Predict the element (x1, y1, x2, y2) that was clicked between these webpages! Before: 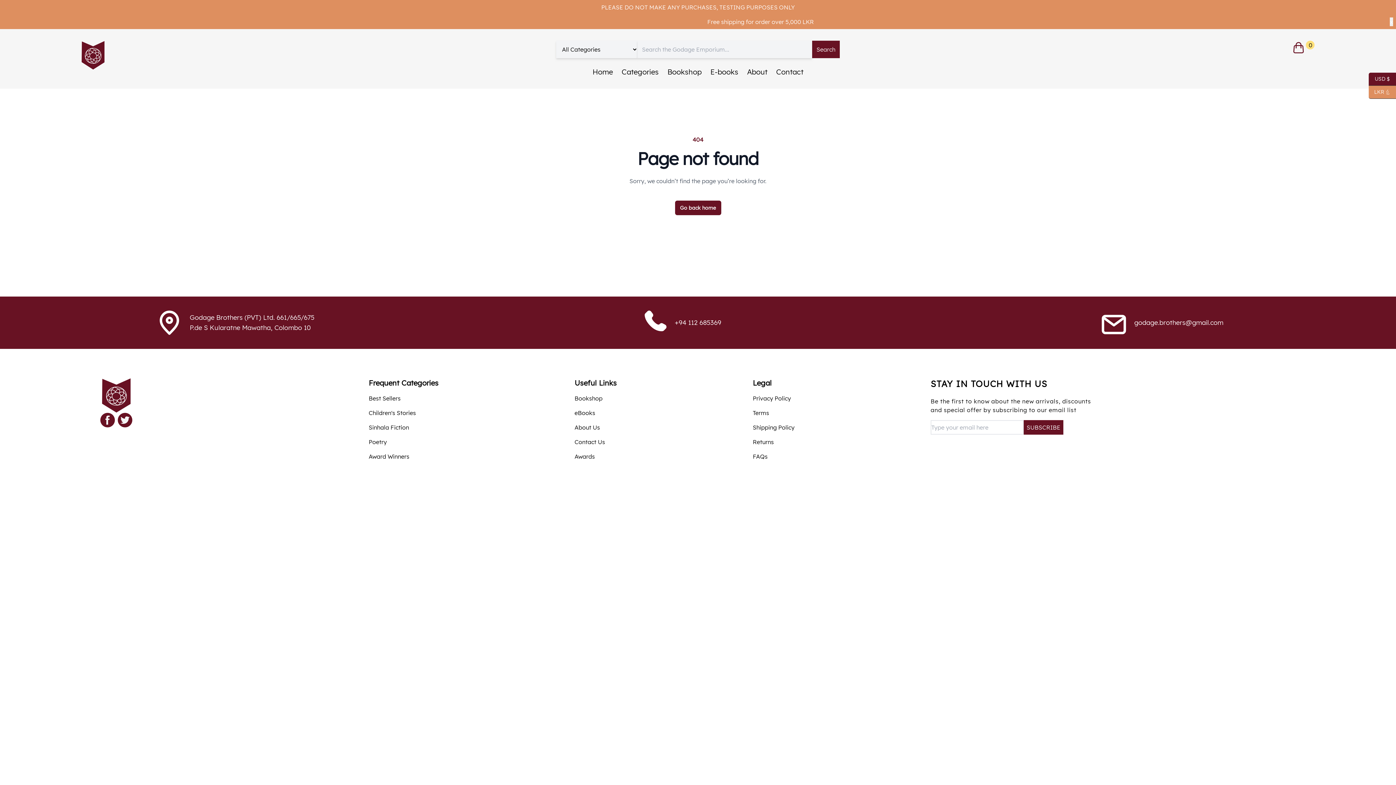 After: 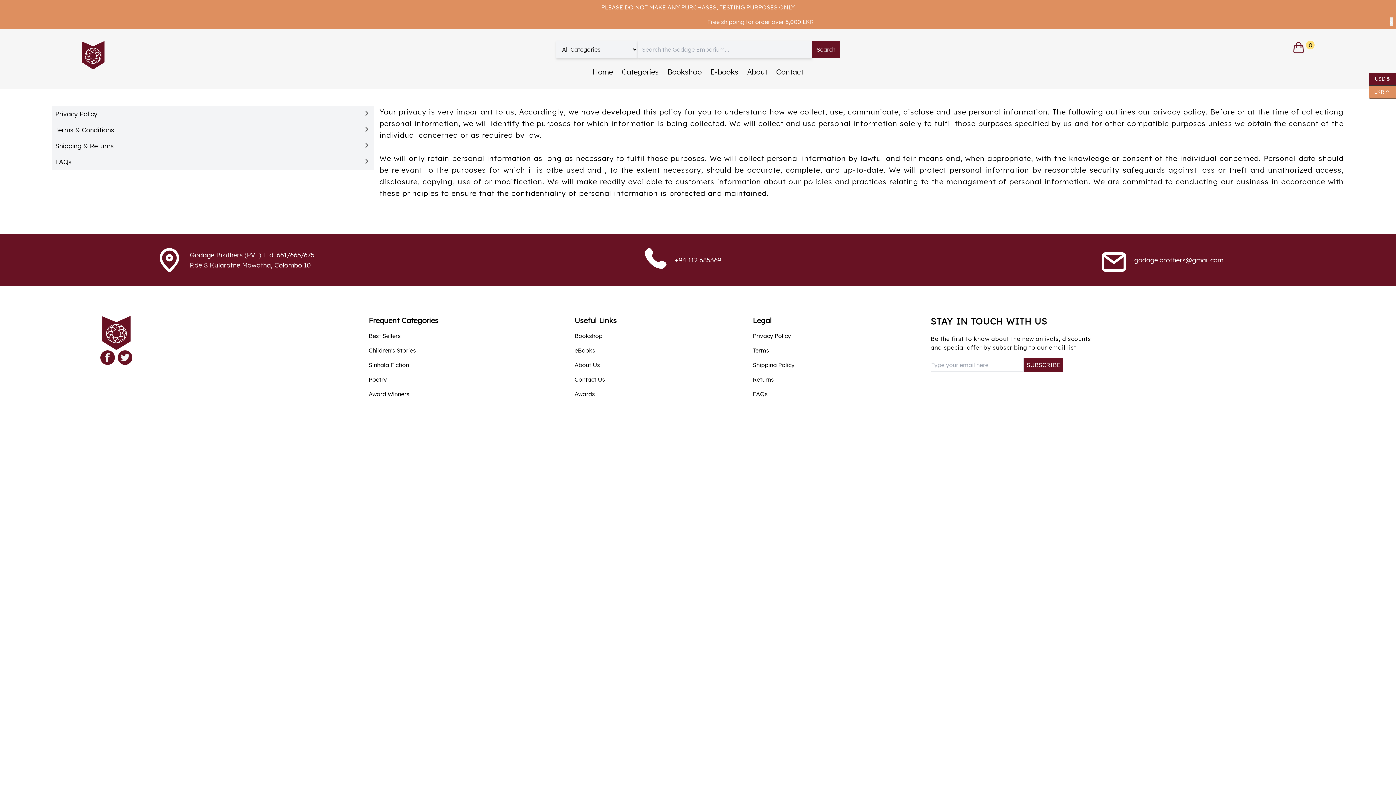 Action: bbox: (753, 394, 794, 402) label: Privacy Policy